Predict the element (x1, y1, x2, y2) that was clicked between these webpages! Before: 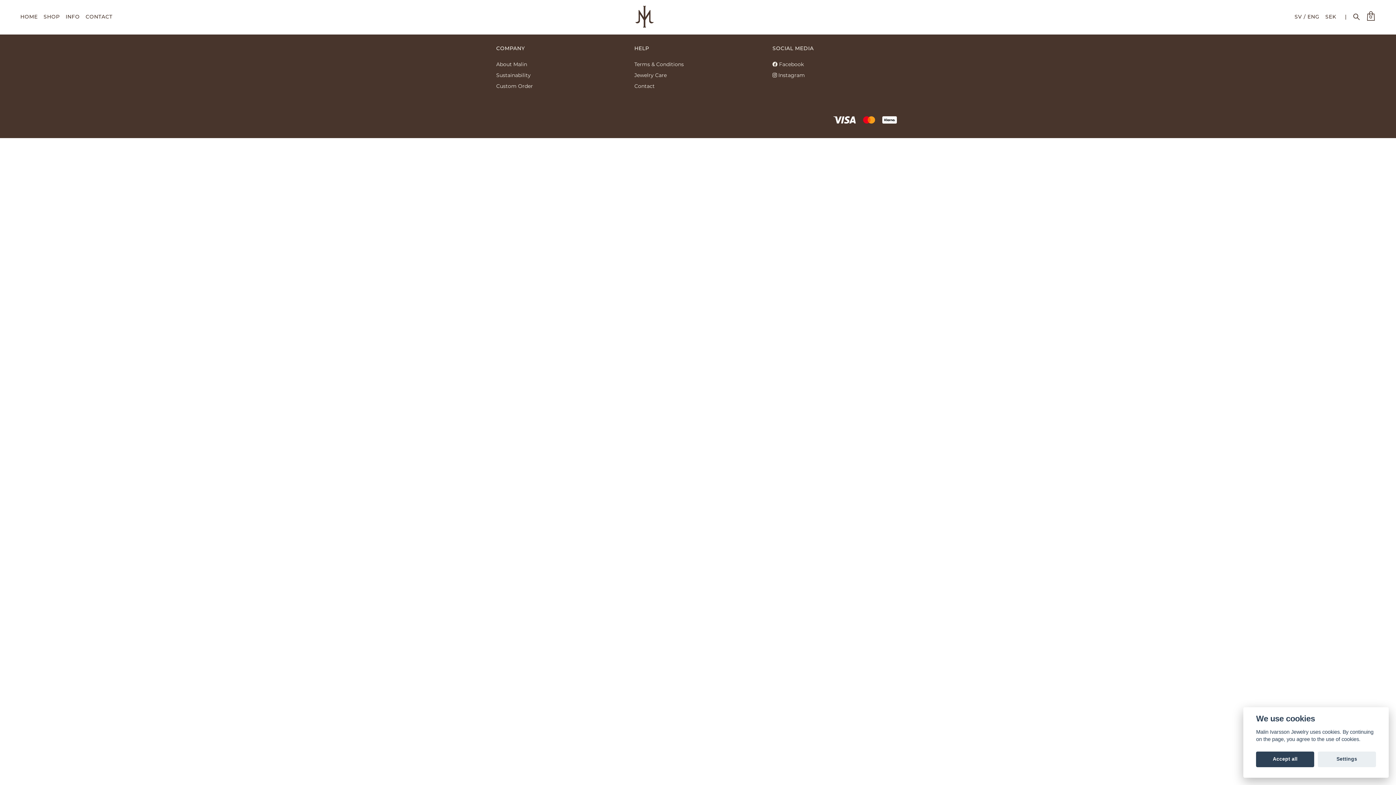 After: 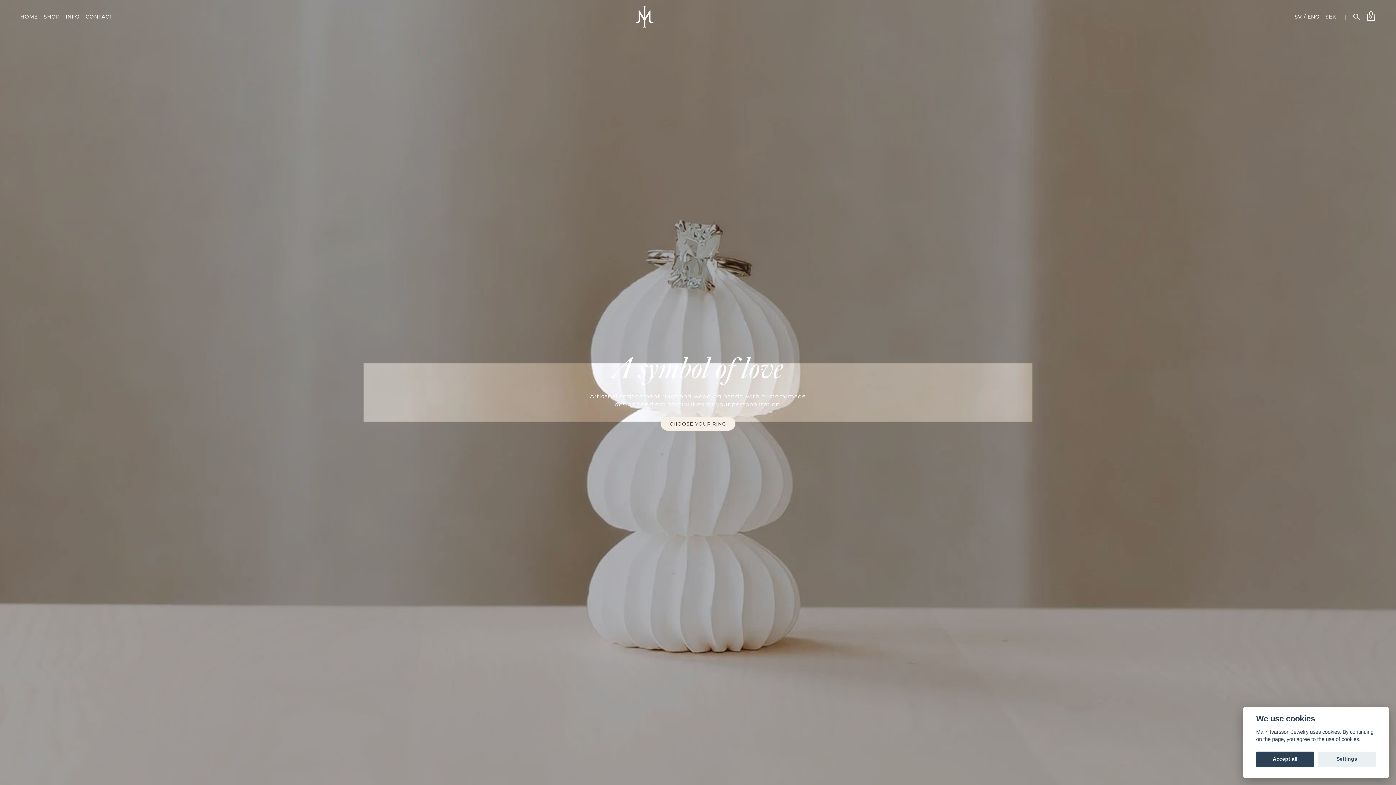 Action: bbox: (590, 0, 699, 33)